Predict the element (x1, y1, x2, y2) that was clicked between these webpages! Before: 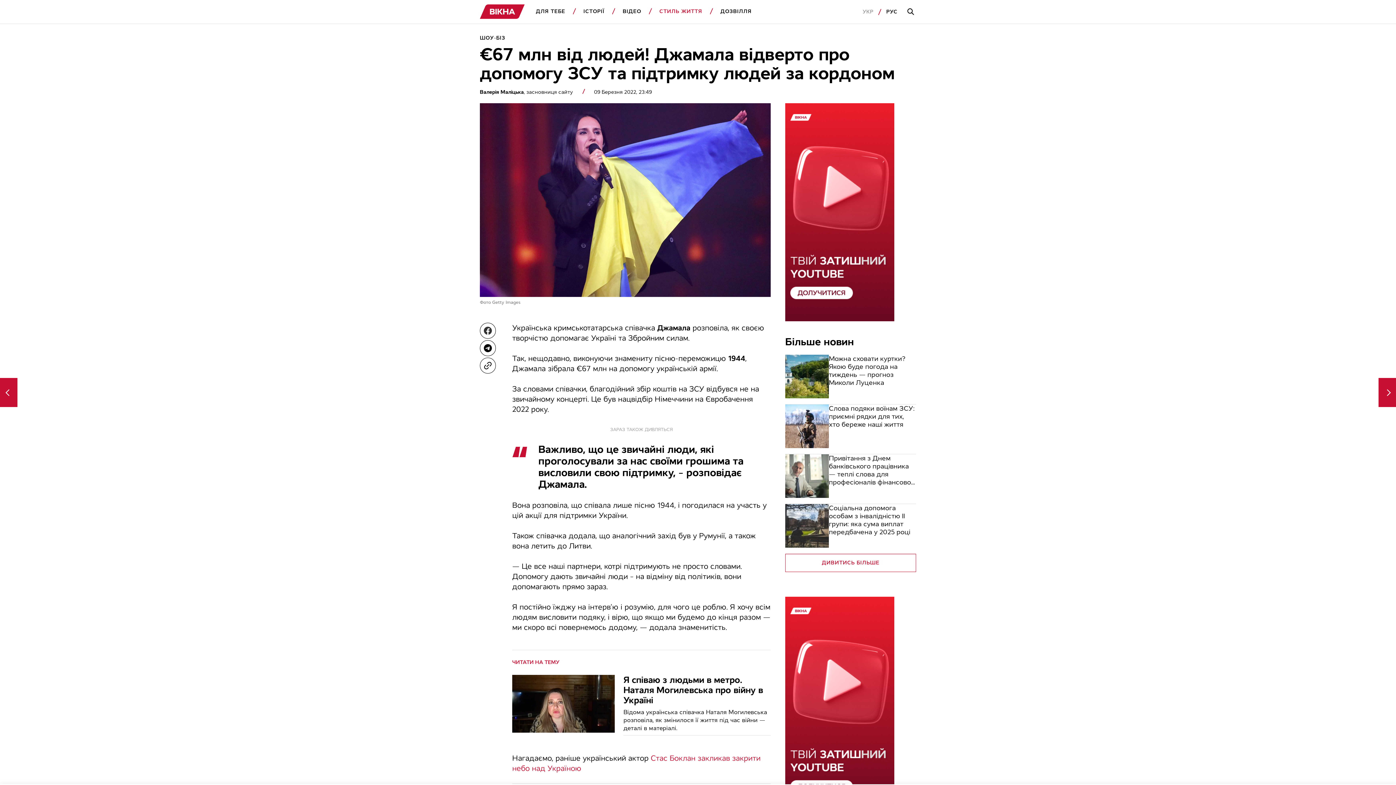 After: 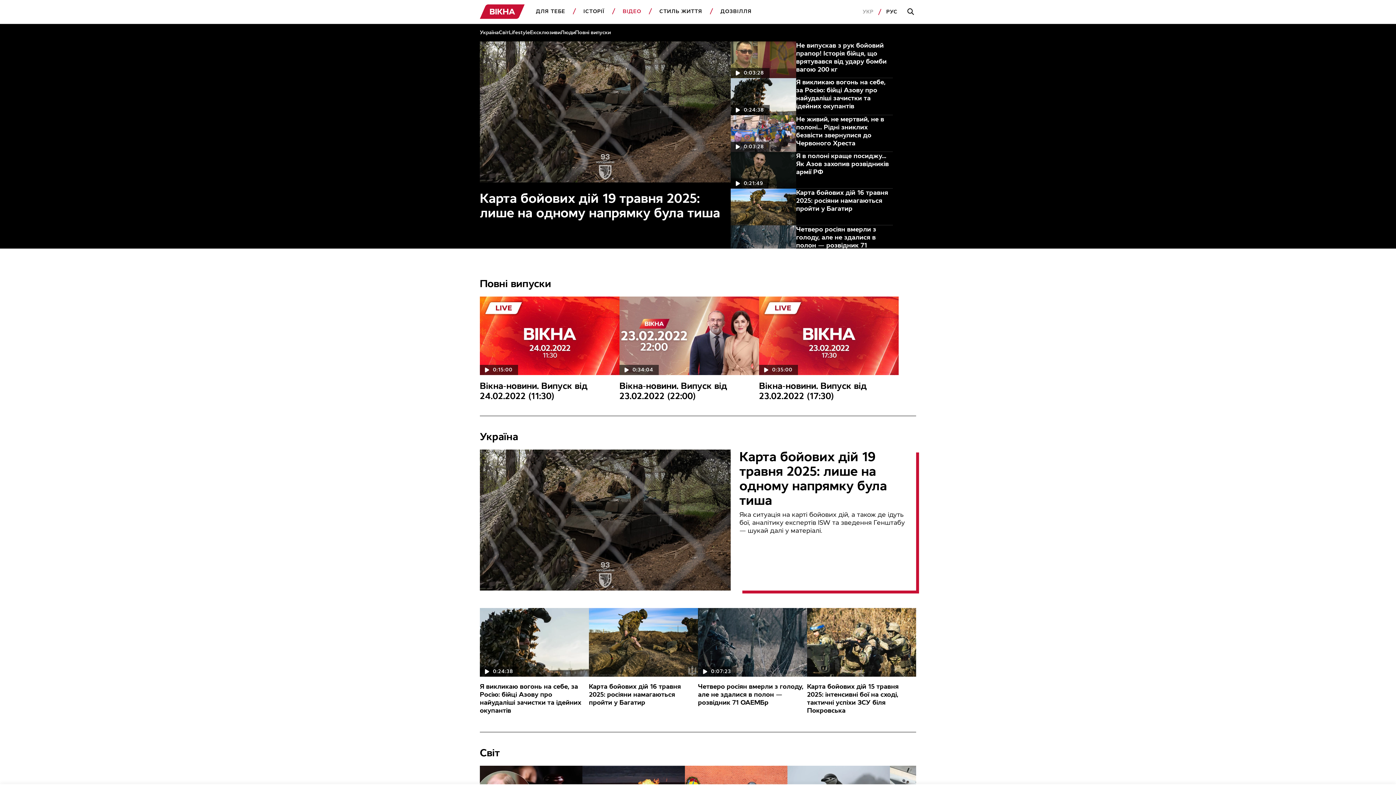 Action: bbox: (619, 8, 641, 15) label: ВІДЕО